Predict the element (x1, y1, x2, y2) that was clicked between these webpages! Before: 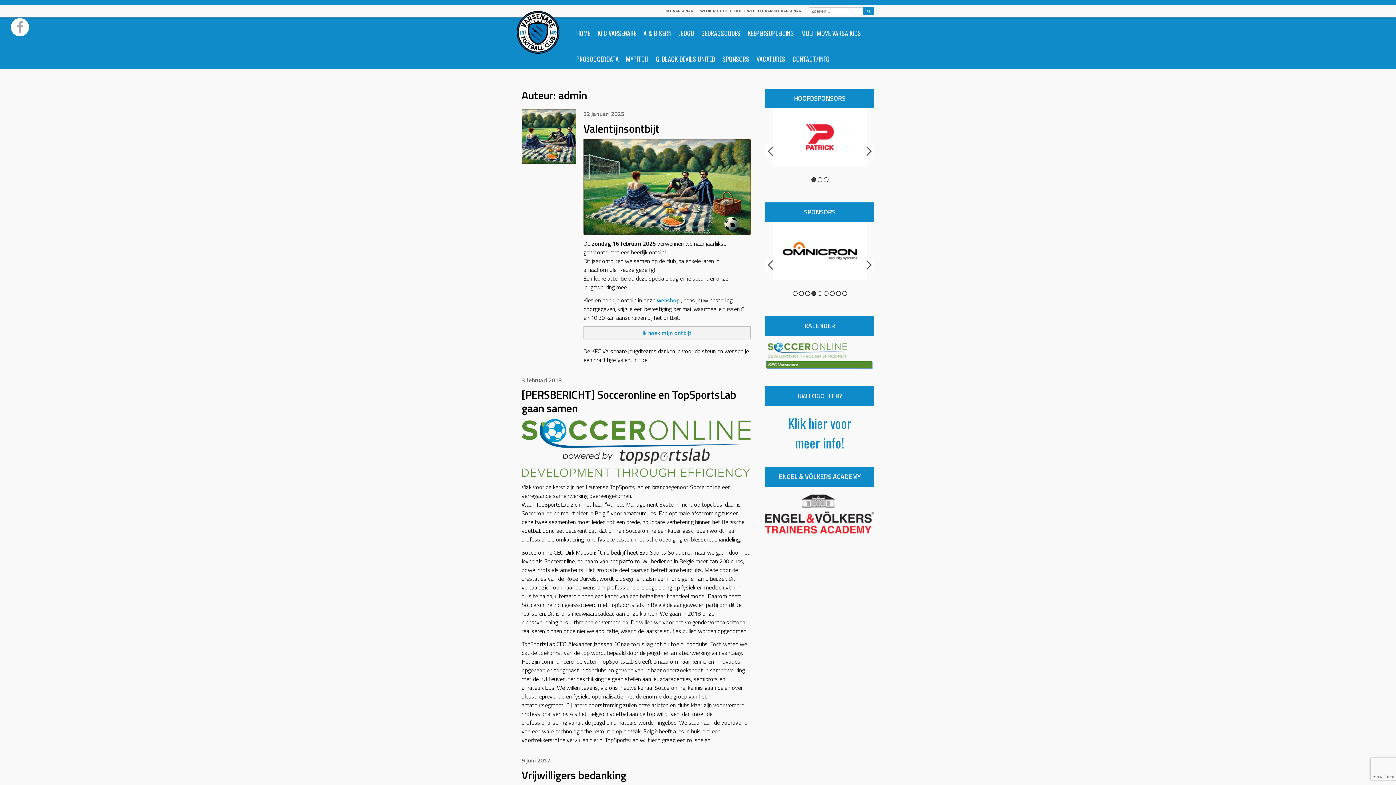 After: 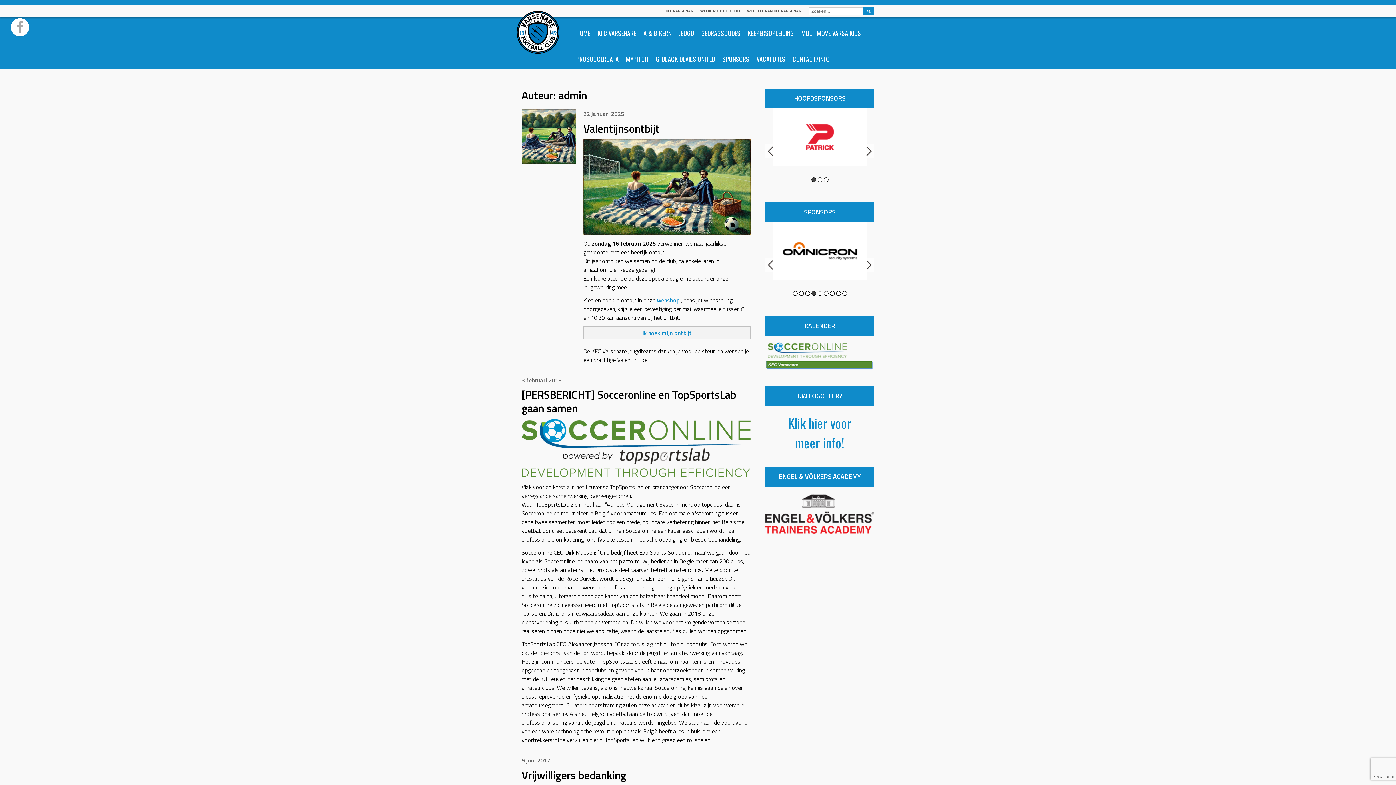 Action: label: 4 of 9 bbox: (811, 291, 816, 296)